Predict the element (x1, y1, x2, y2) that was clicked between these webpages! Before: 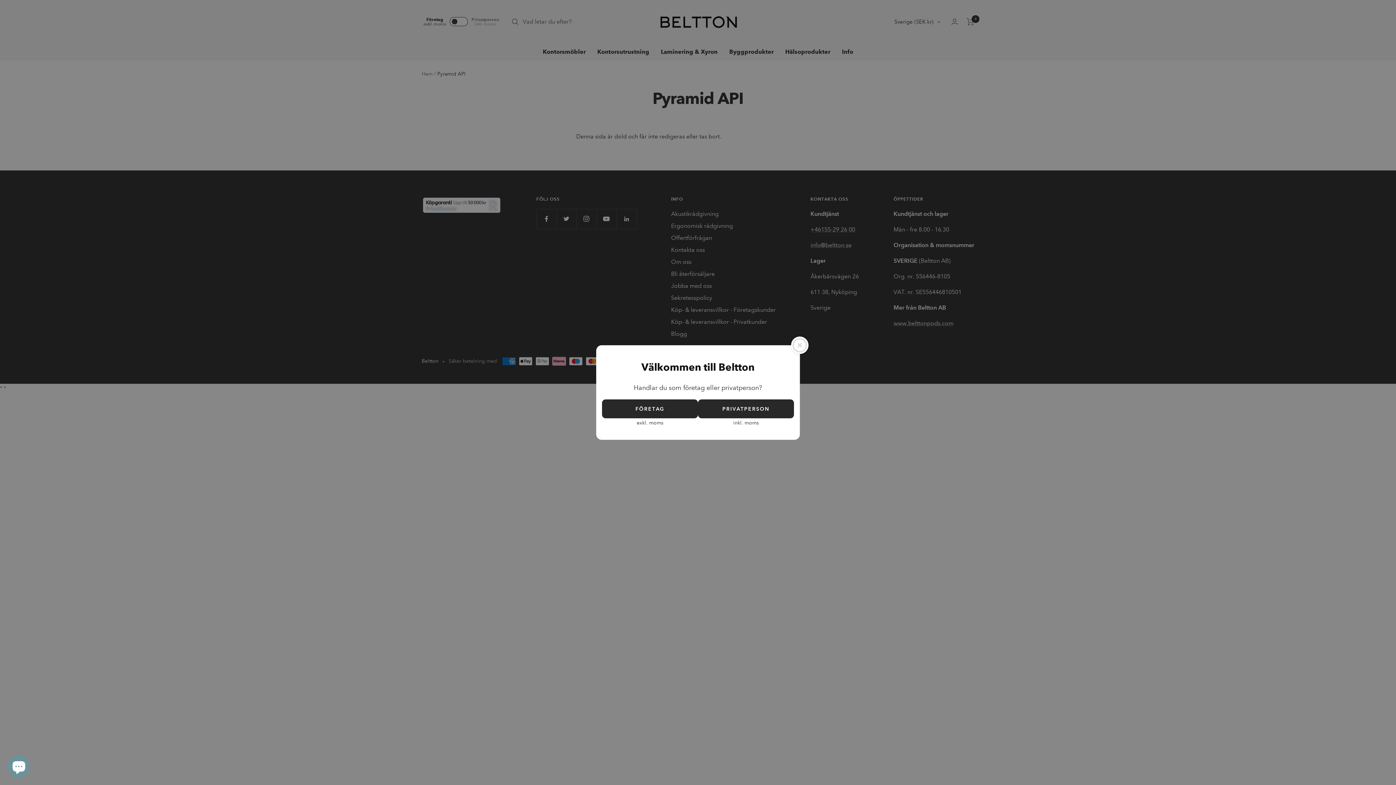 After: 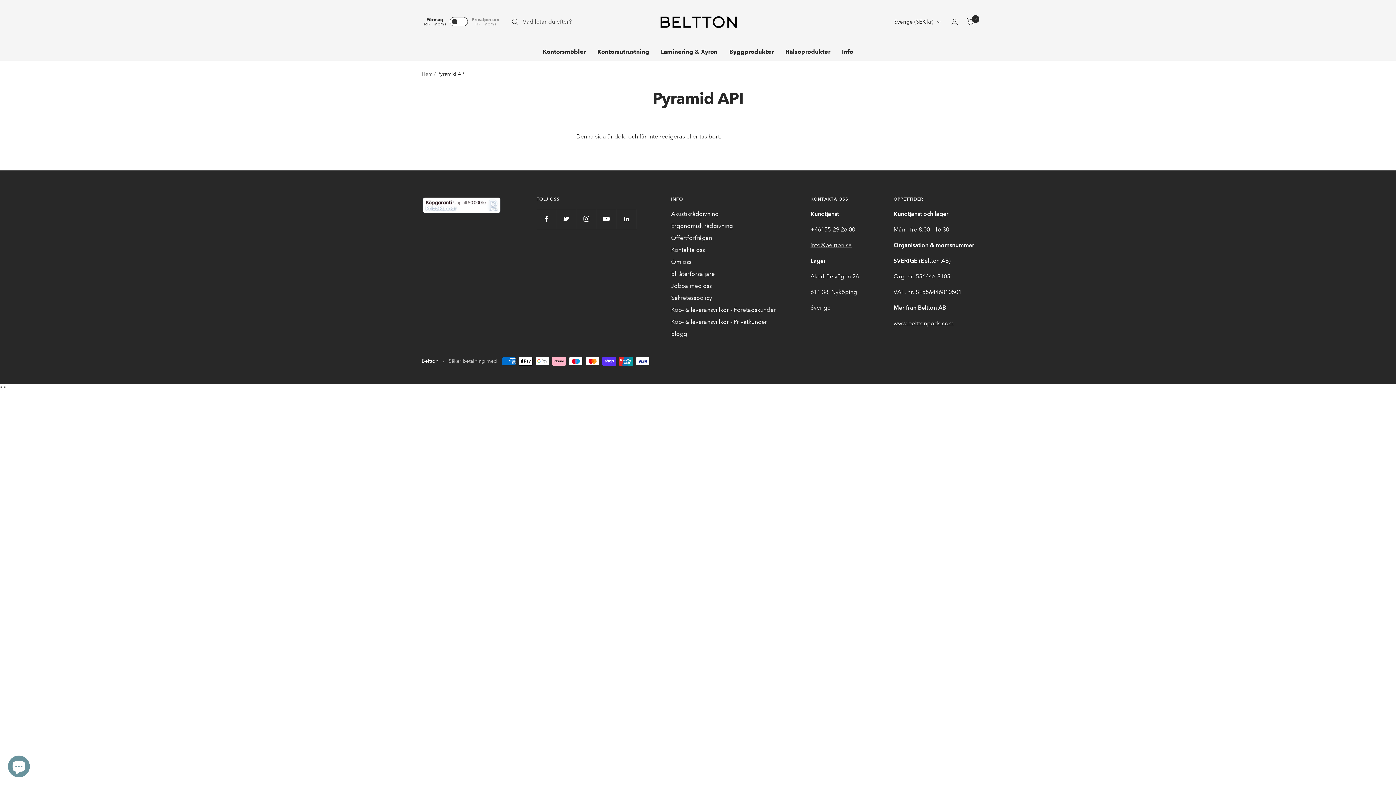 Action: bbox: (602, 399, 698, 418) label: FÖRETAG